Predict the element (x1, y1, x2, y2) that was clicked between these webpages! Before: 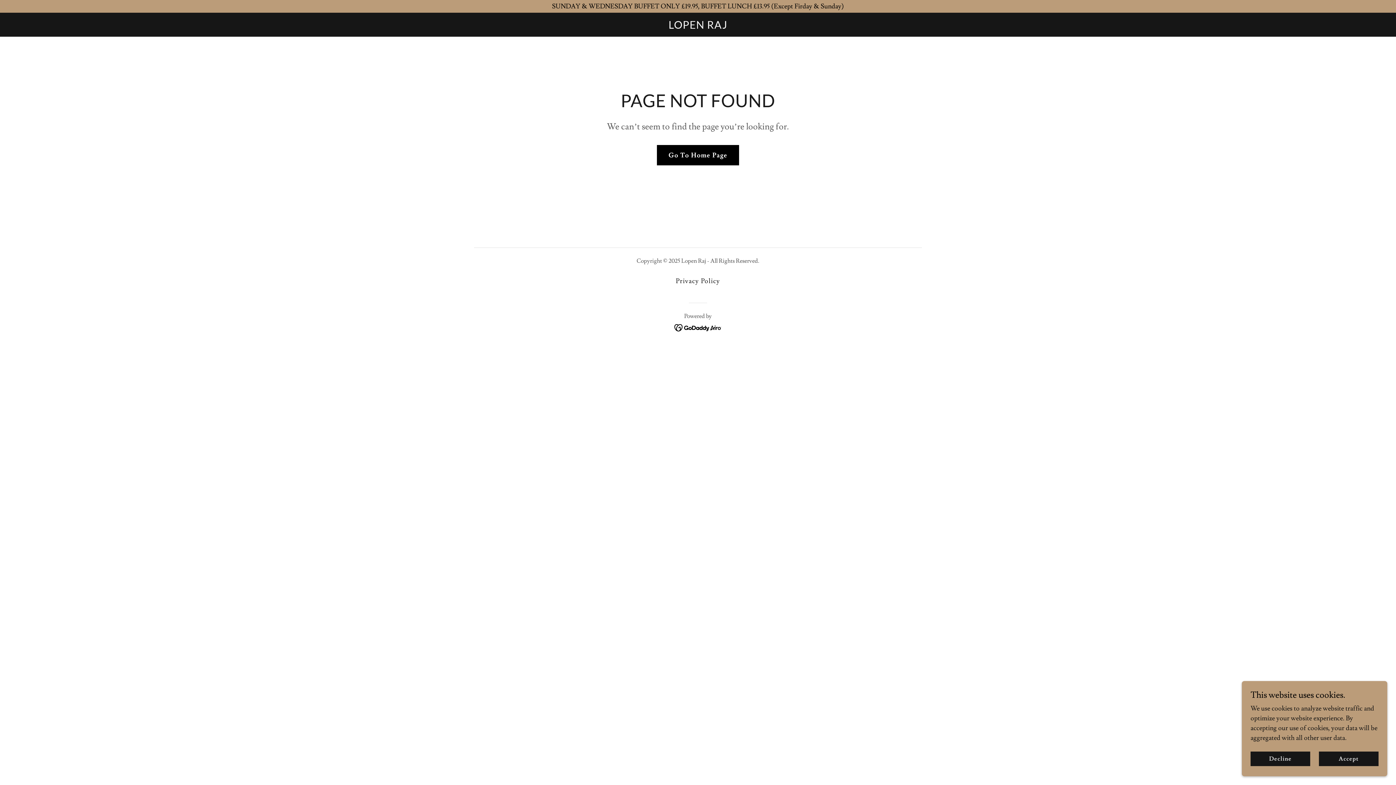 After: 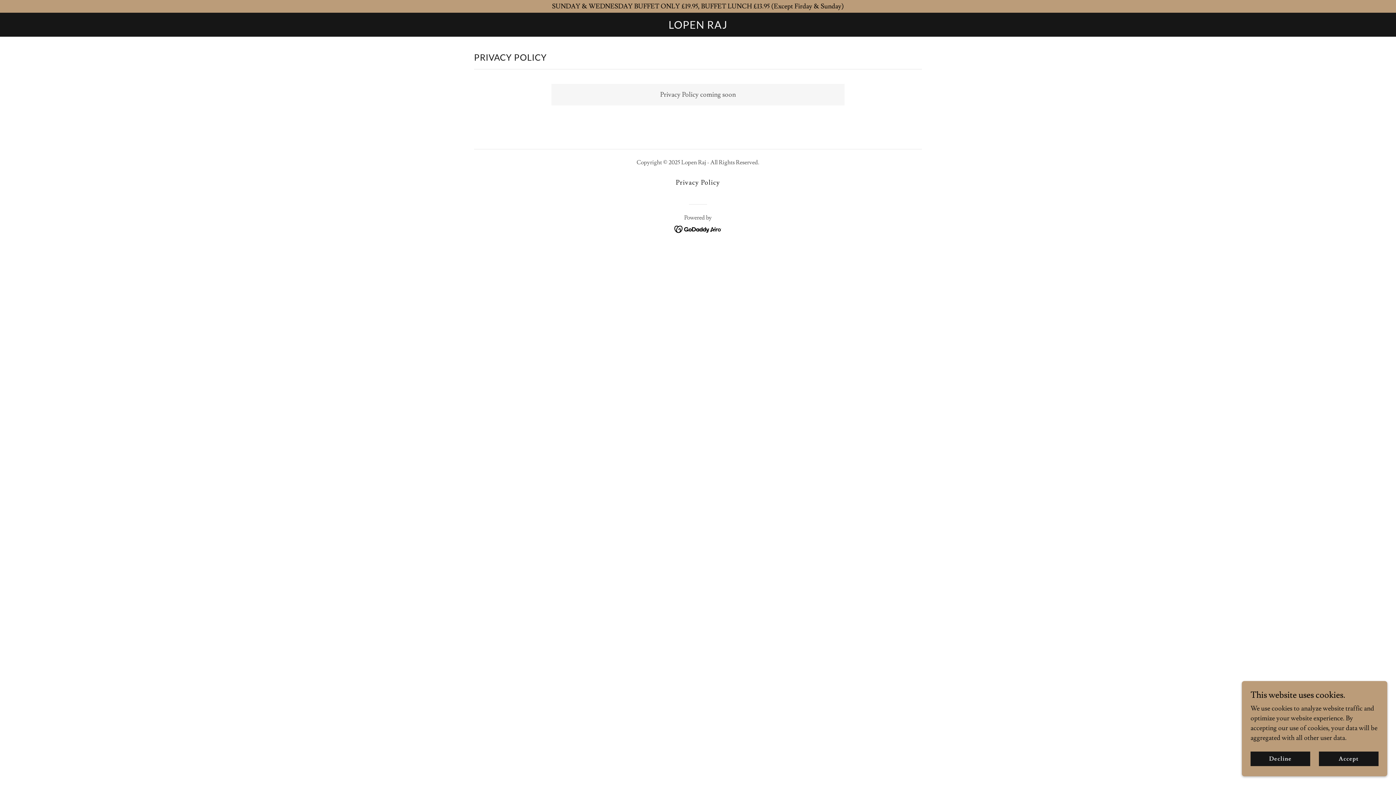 Action: label: Privacy Policy bbox: (673, 274, 723, 288)